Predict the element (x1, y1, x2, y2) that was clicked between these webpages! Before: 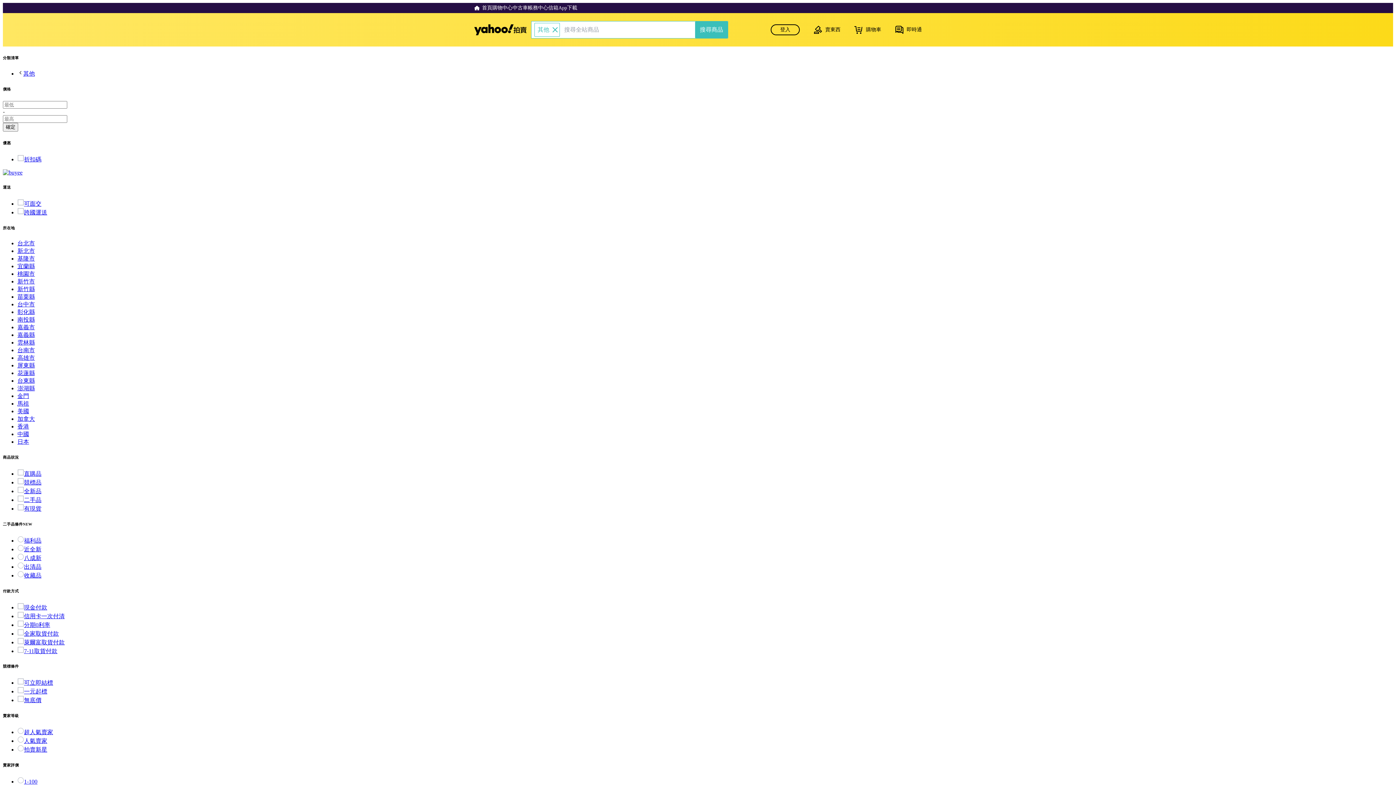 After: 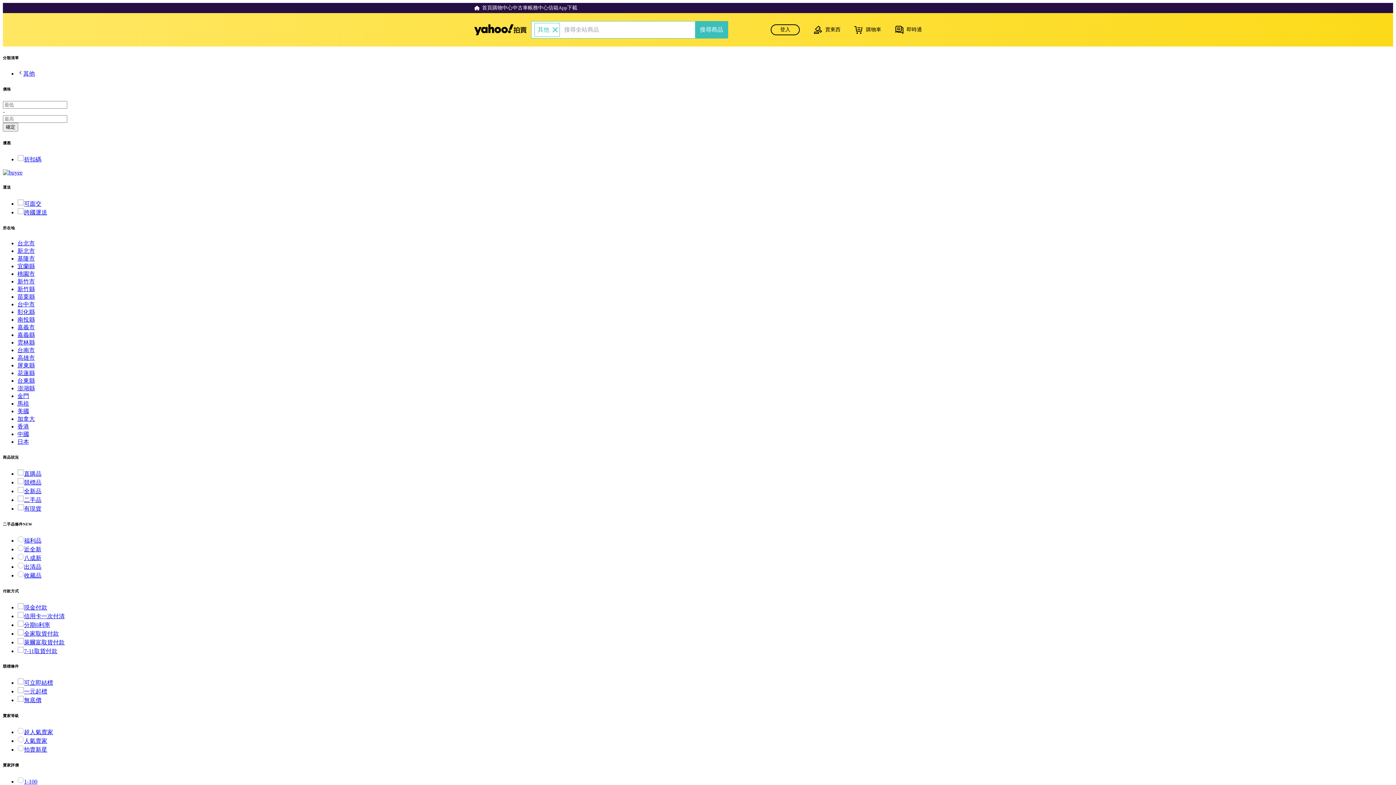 Action: bbox: (17, 505, 41, 511) label: 有現貨